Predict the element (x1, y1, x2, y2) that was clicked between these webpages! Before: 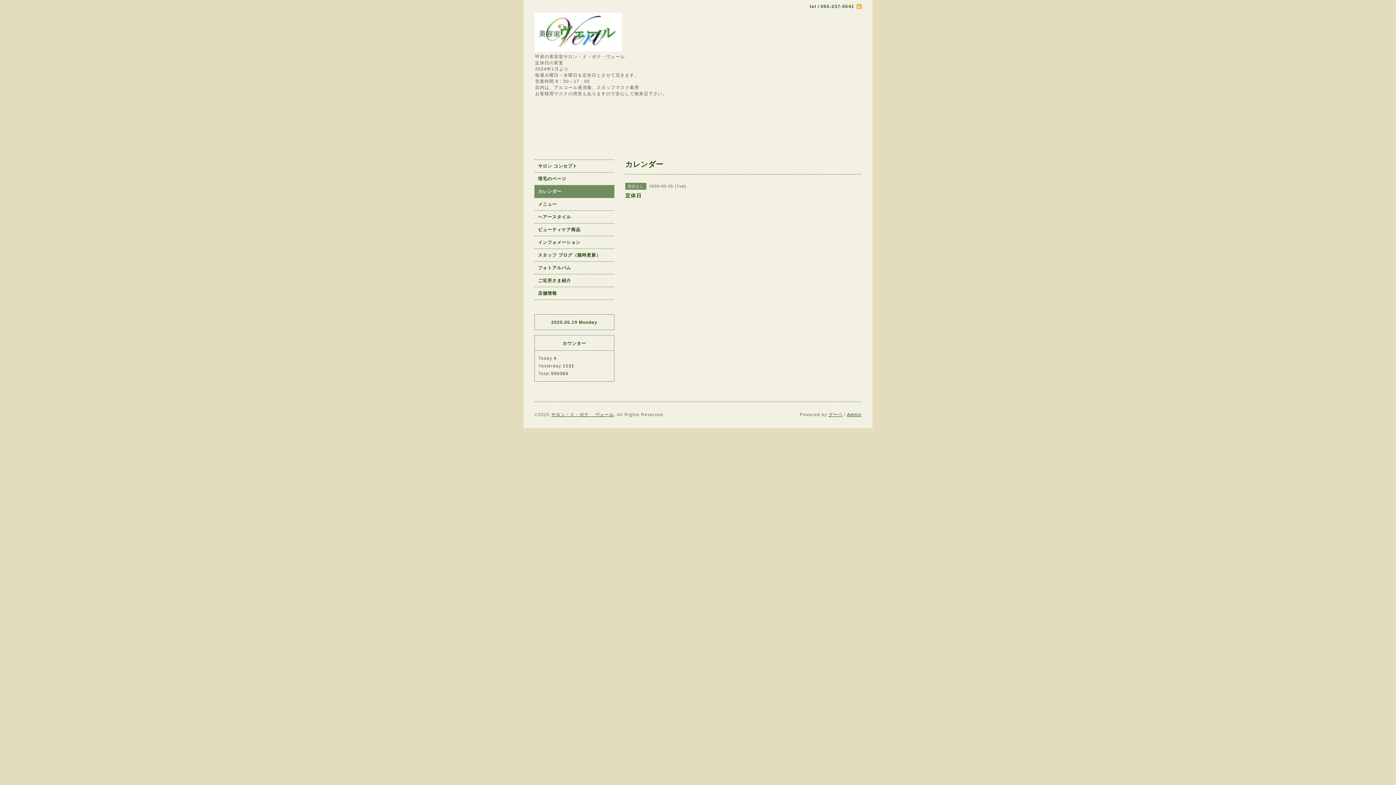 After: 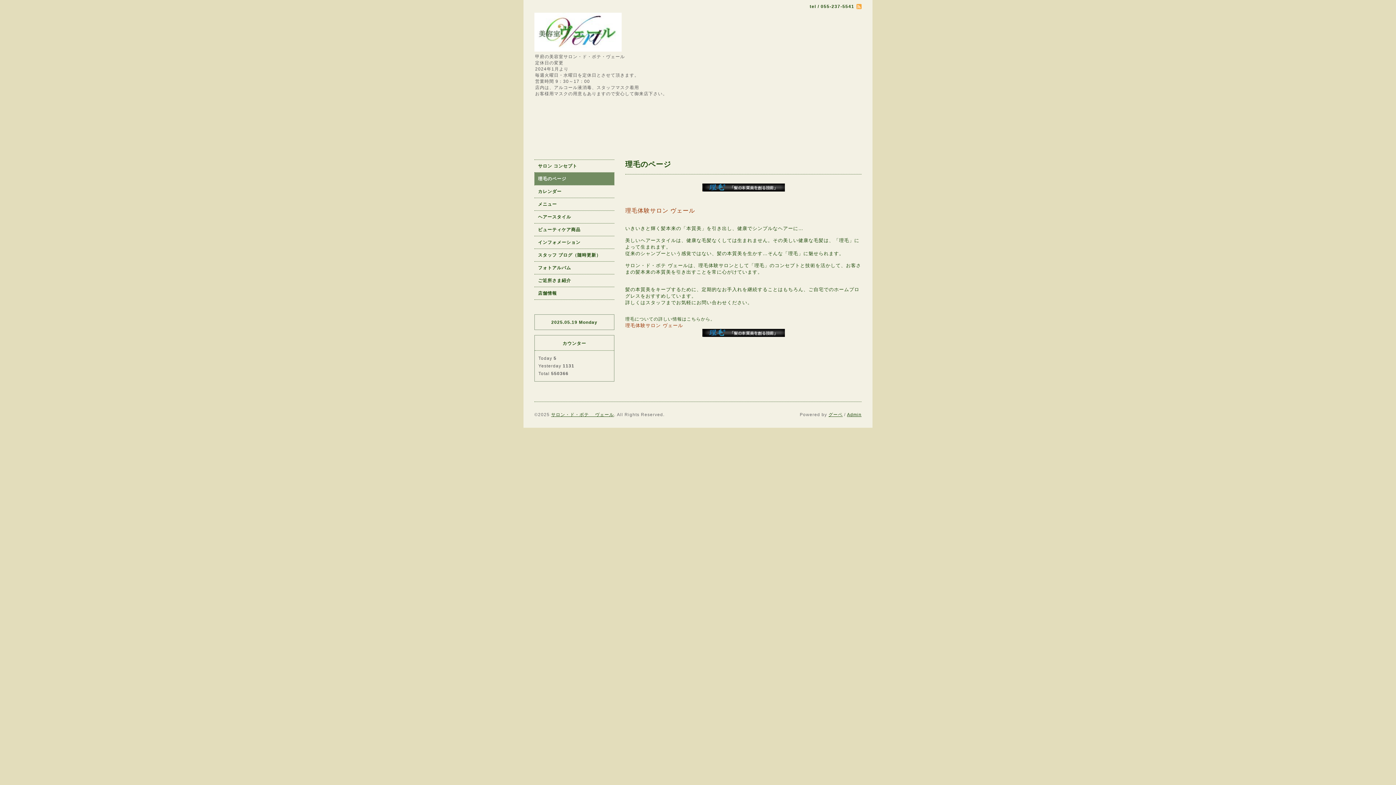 Action: bbox: (534, 172, 614, 185) label: 理毛のページ